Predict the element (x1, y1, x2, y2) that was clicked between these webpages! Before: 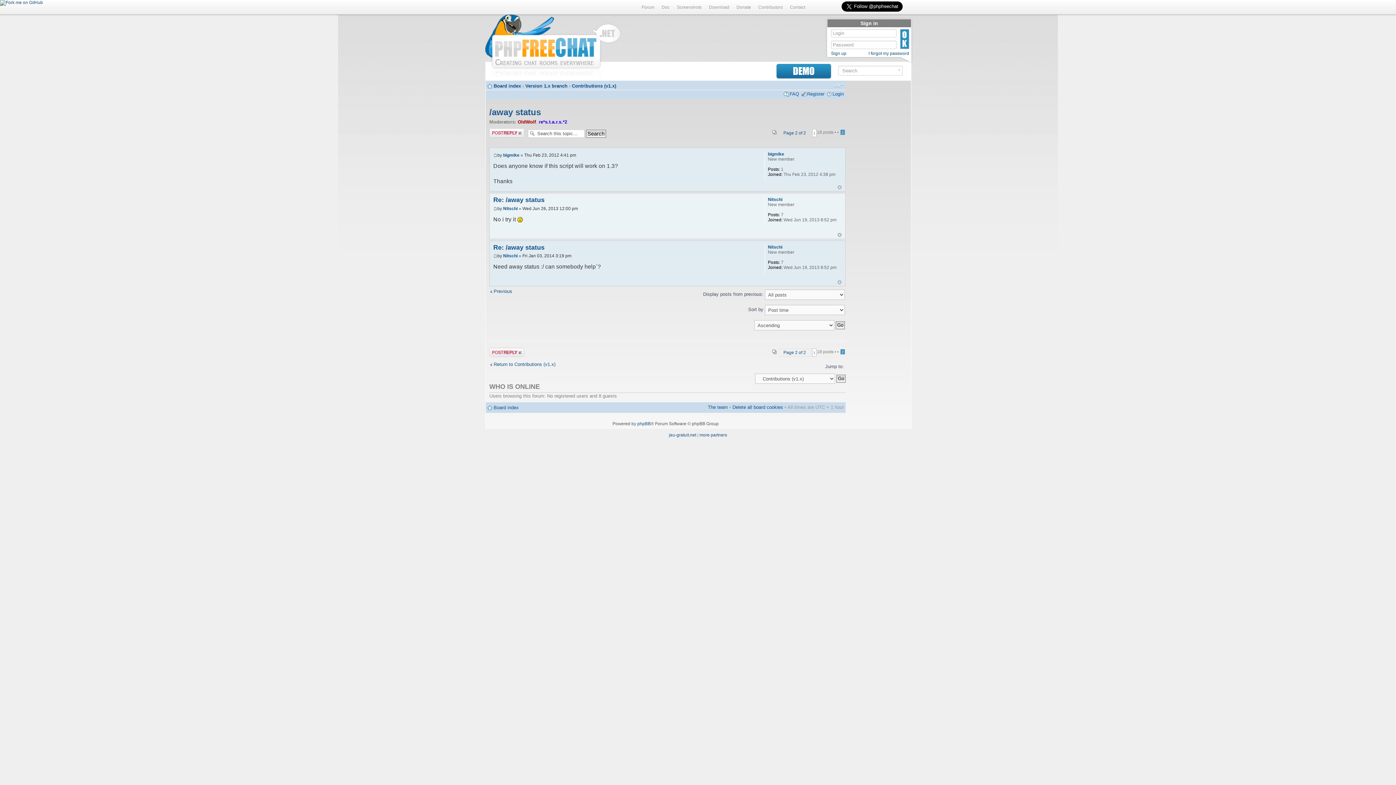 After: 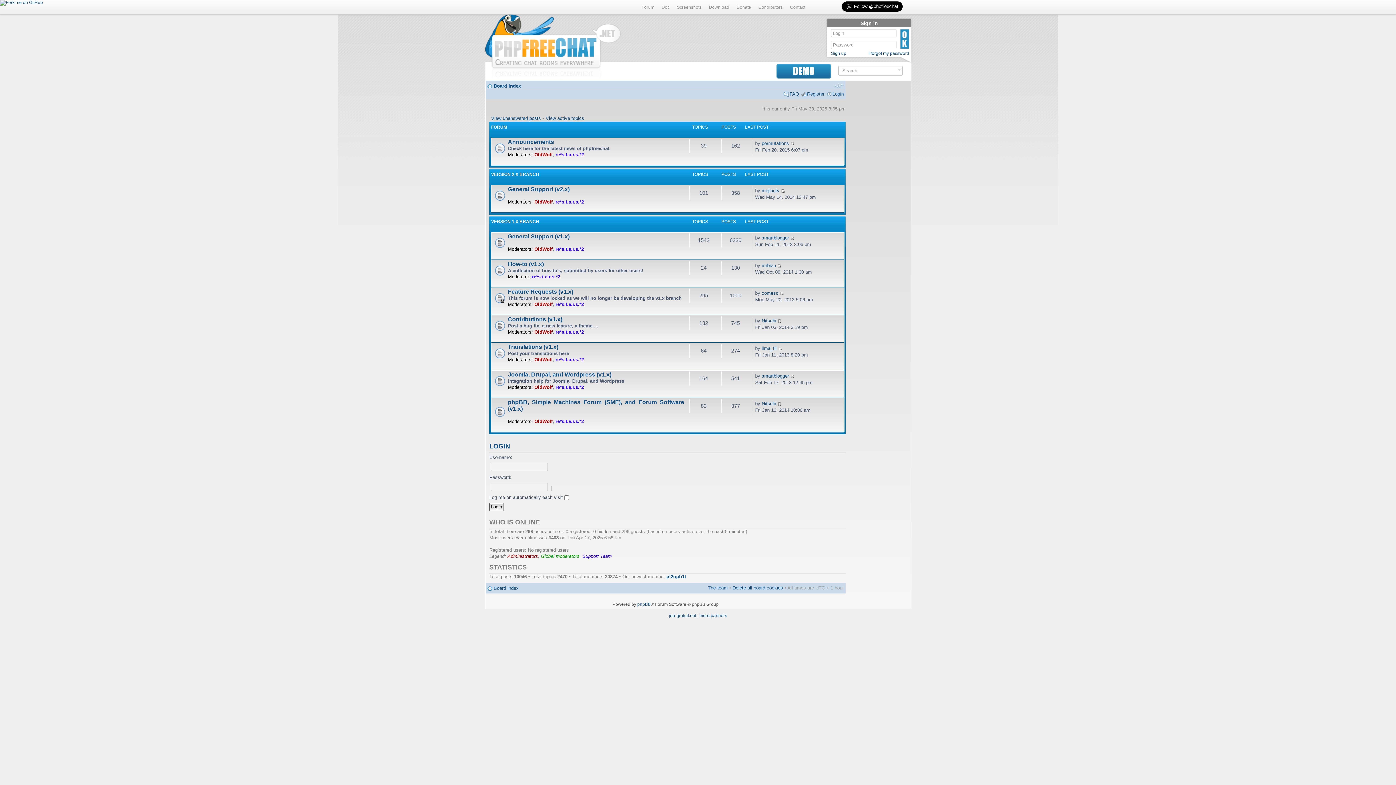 Action: bbox: (493, 405, 518, 410) label: Board index